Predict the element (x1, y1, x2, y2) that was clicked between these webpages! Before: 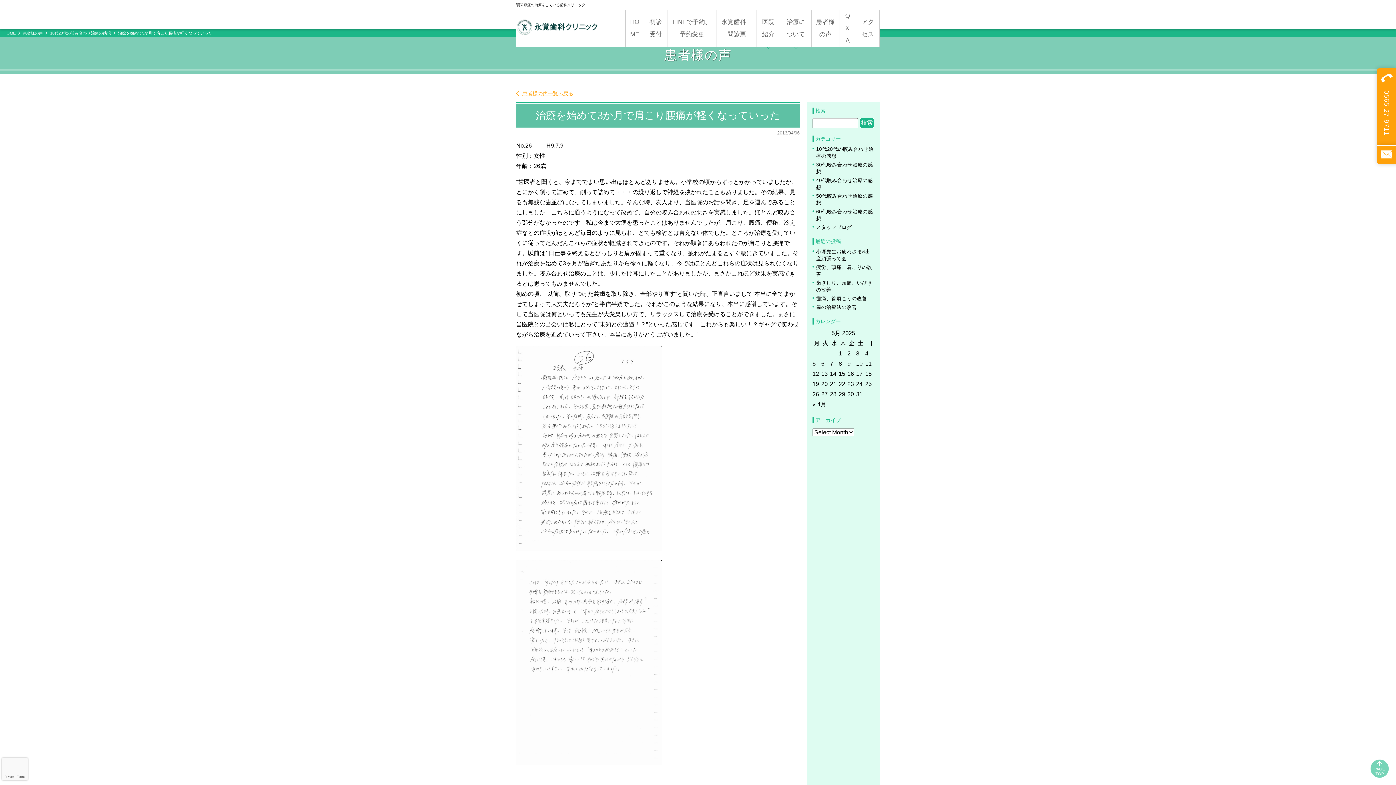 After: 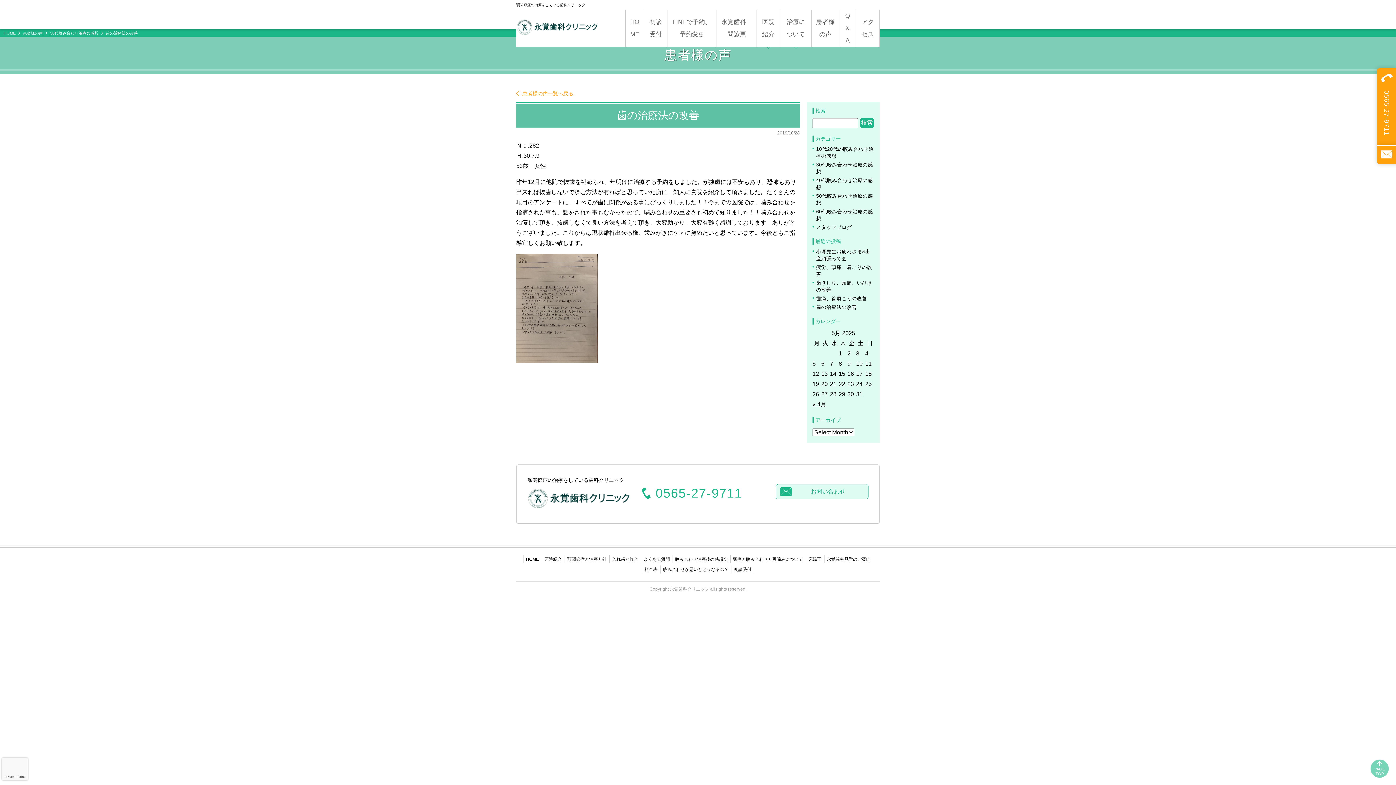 Action: label: 歯の治療法の改善 bbox: (816, 304, 857, 310)